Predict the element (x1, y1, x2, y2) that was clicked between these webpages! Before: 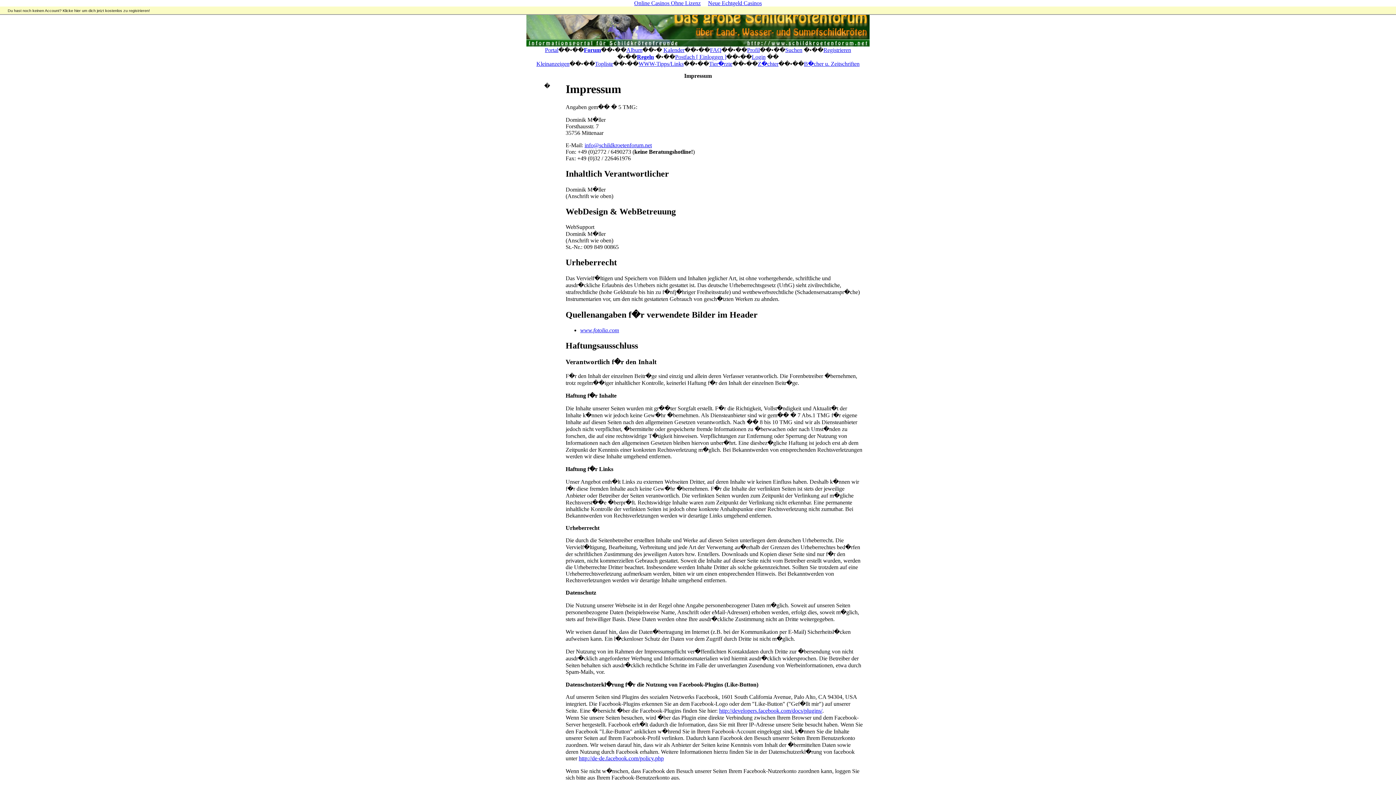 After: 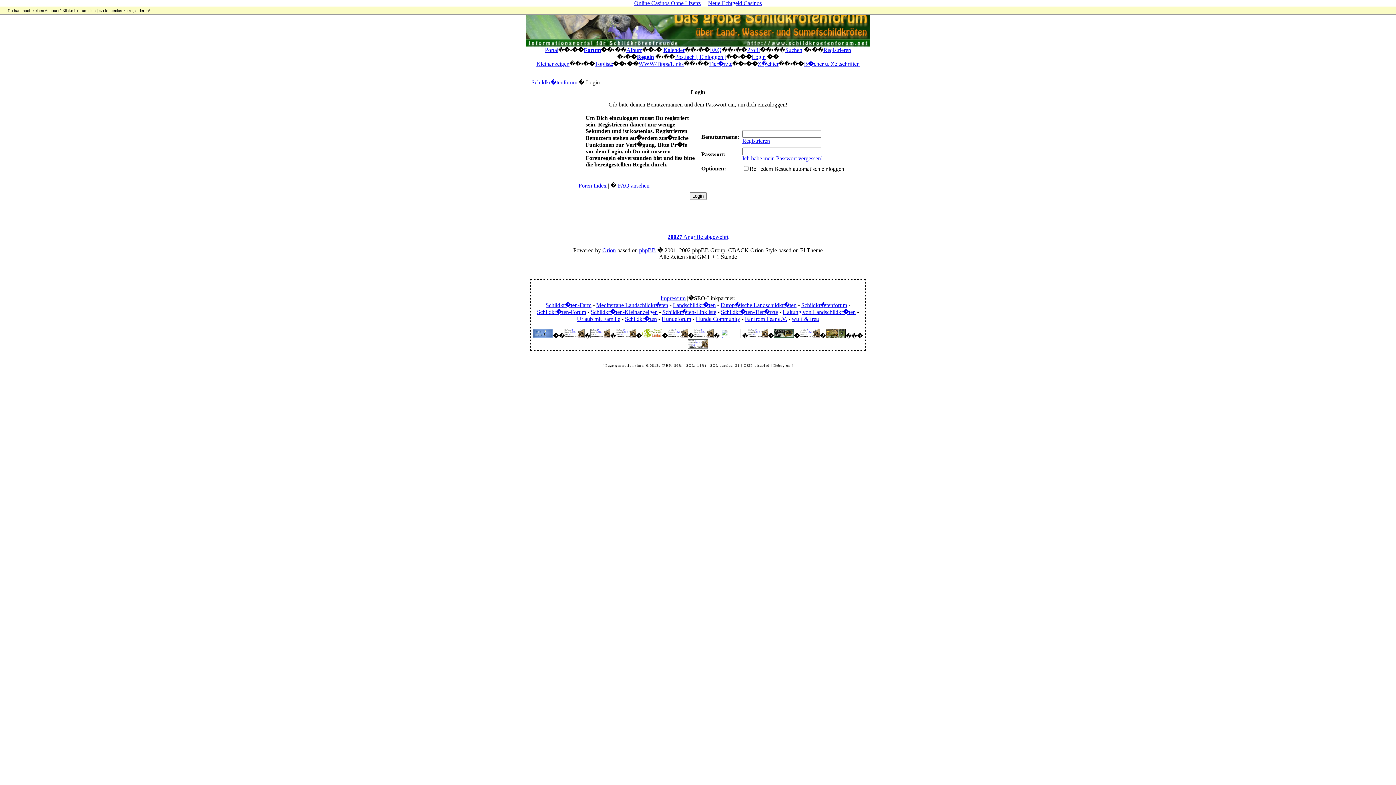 Action: bbox: (675, 53, 726, 60) label: Postfach [ Einloggen ]